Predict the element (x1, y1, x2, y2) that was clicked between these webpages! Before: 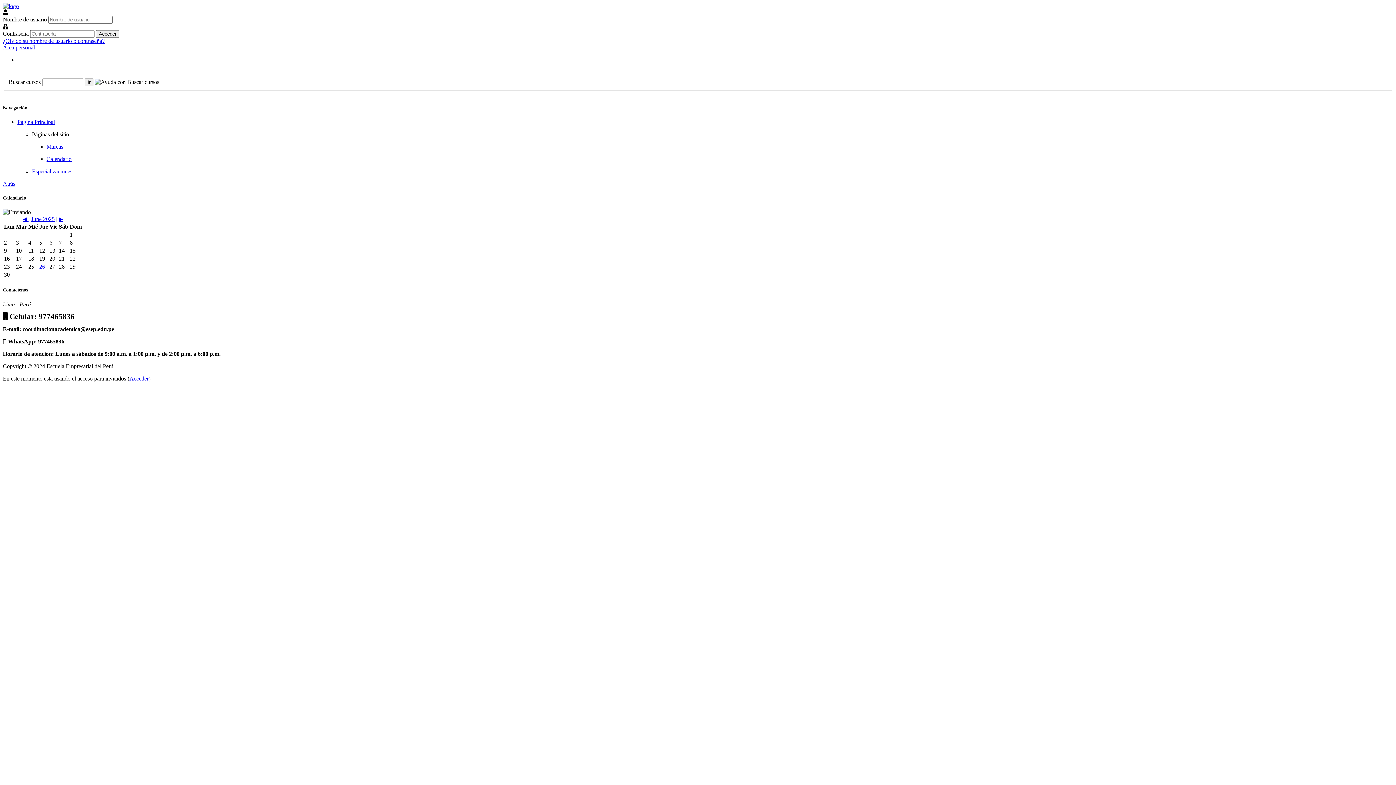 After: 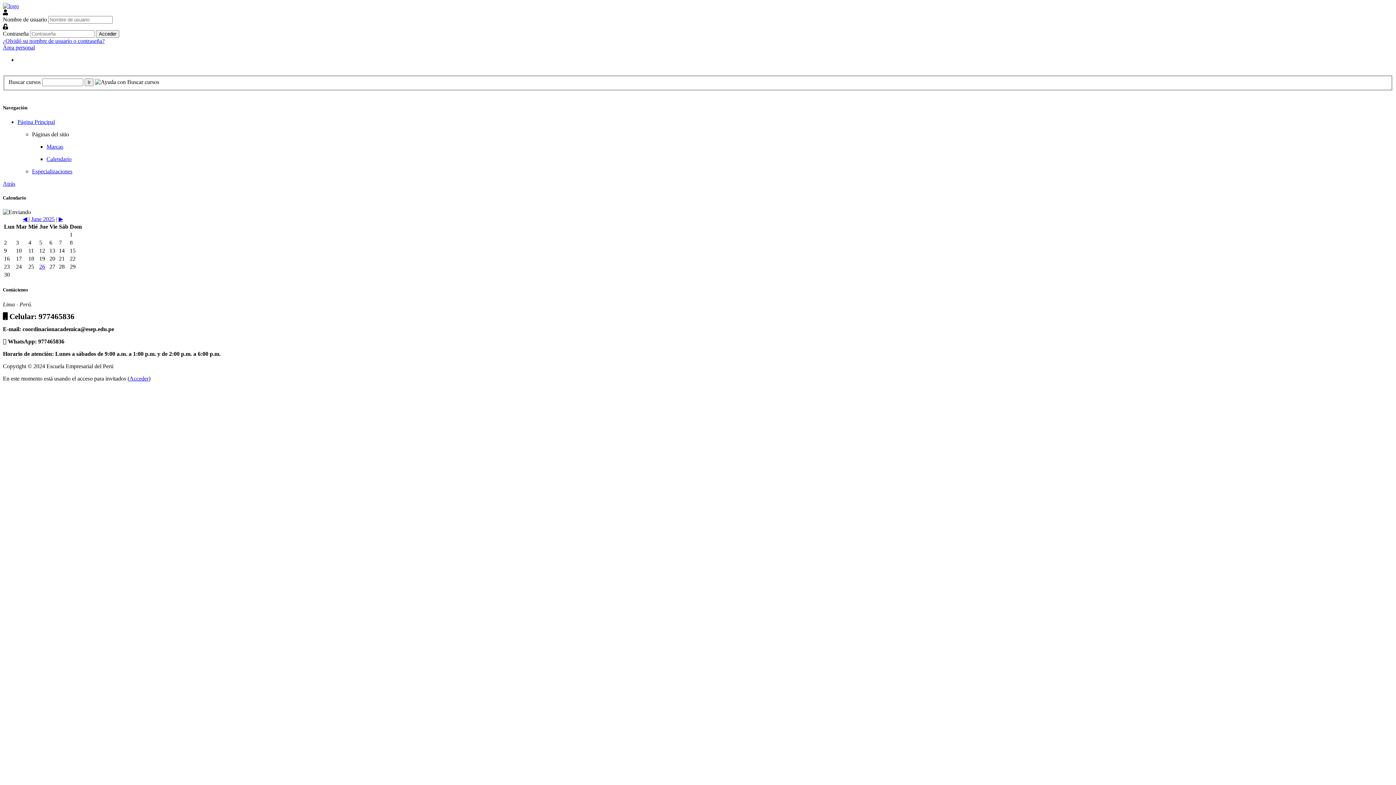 Action: label: ¿Olvidó su nombre de usuario o contraseña? bbox: (2, 37, 104, 44)